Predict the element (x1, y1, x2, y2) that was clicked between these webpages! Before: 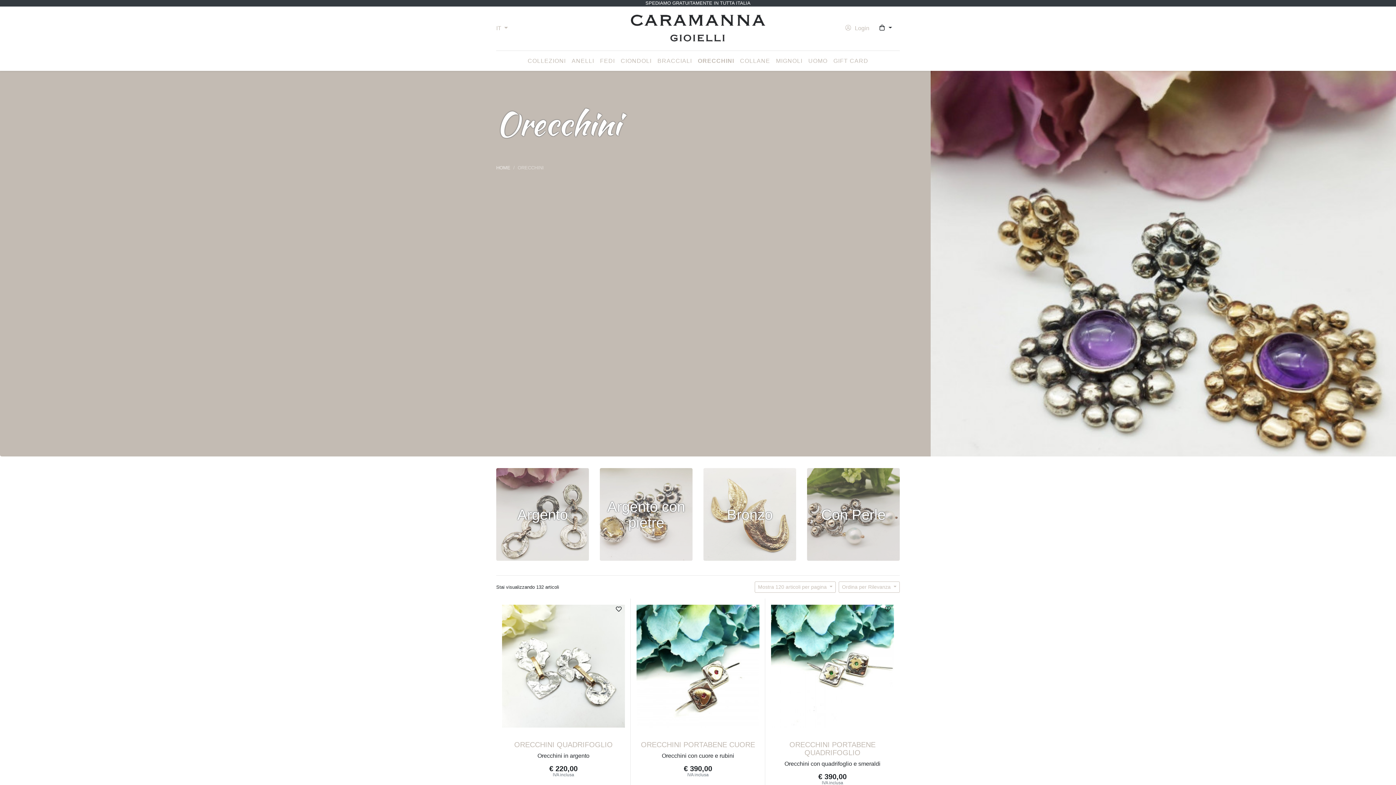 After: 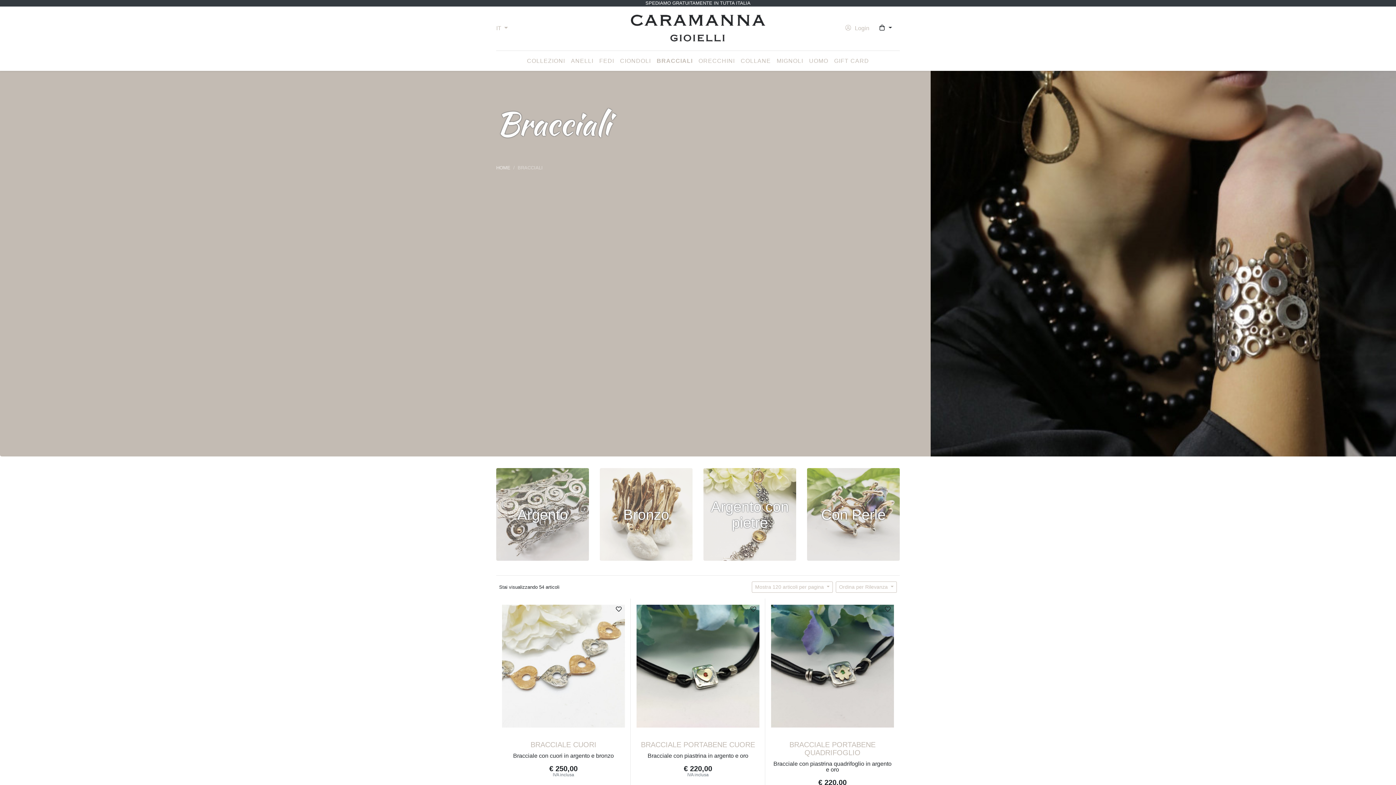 Action: bbox: (654, 53, 695, 67) label: BRACCIALI